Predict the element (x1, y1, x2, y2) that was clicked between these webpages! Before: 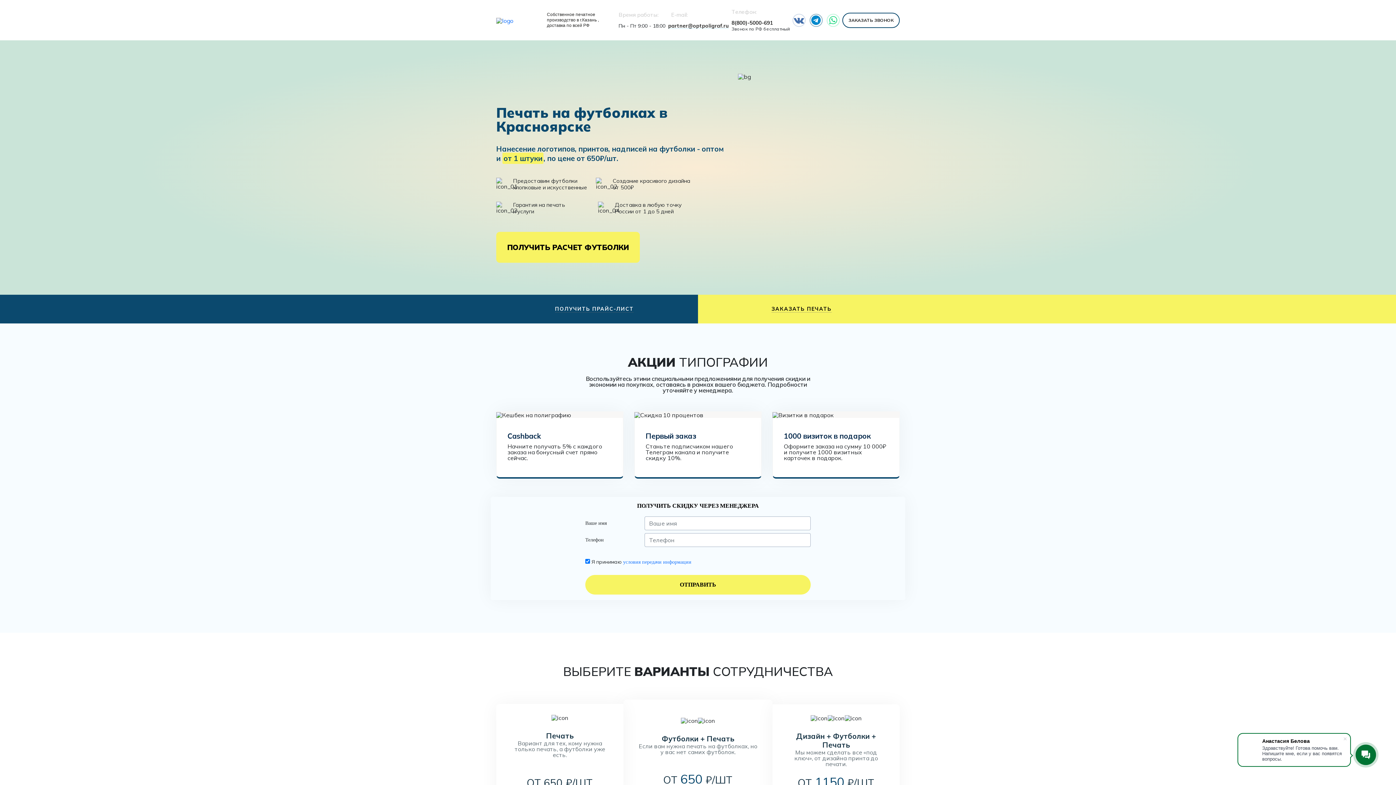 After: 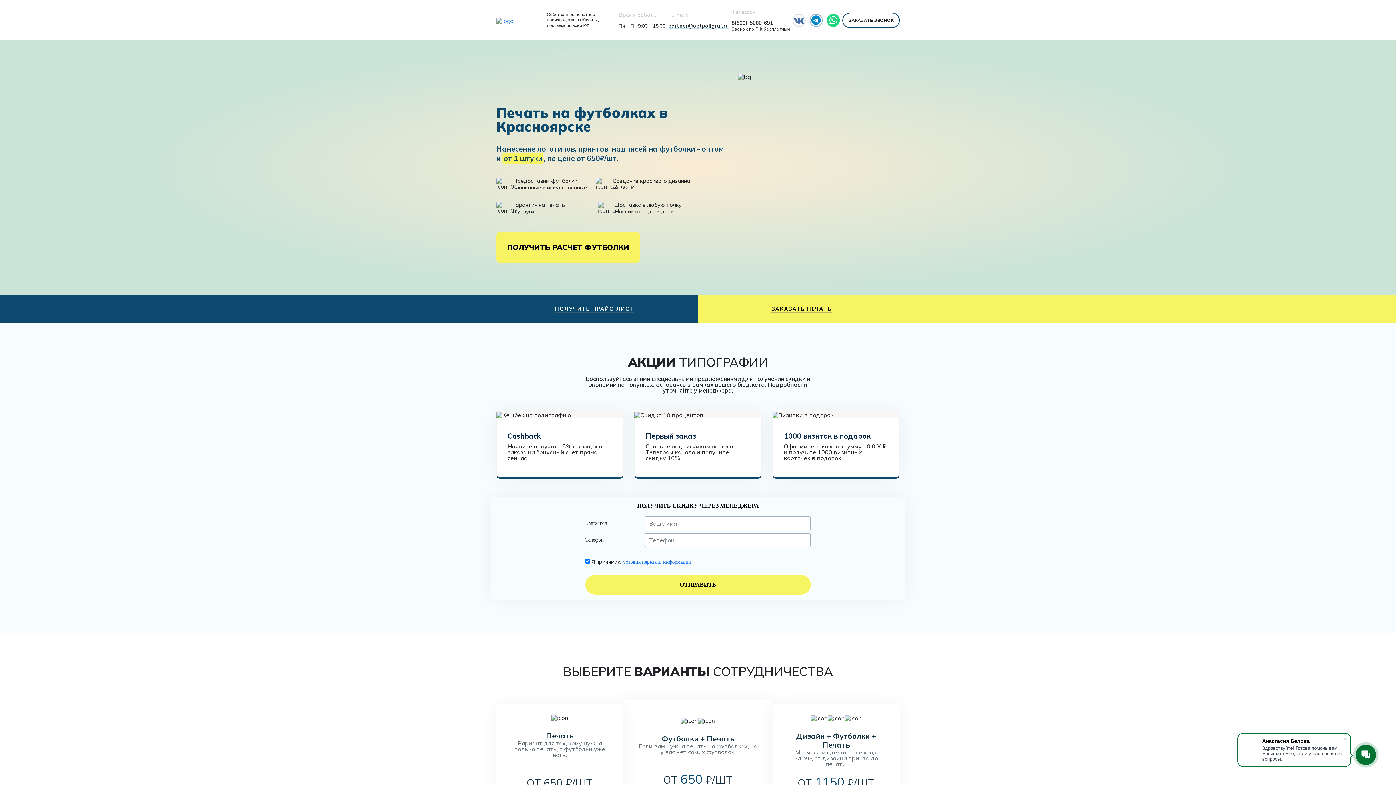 Action: bbox: (826, 13, 839, 26)